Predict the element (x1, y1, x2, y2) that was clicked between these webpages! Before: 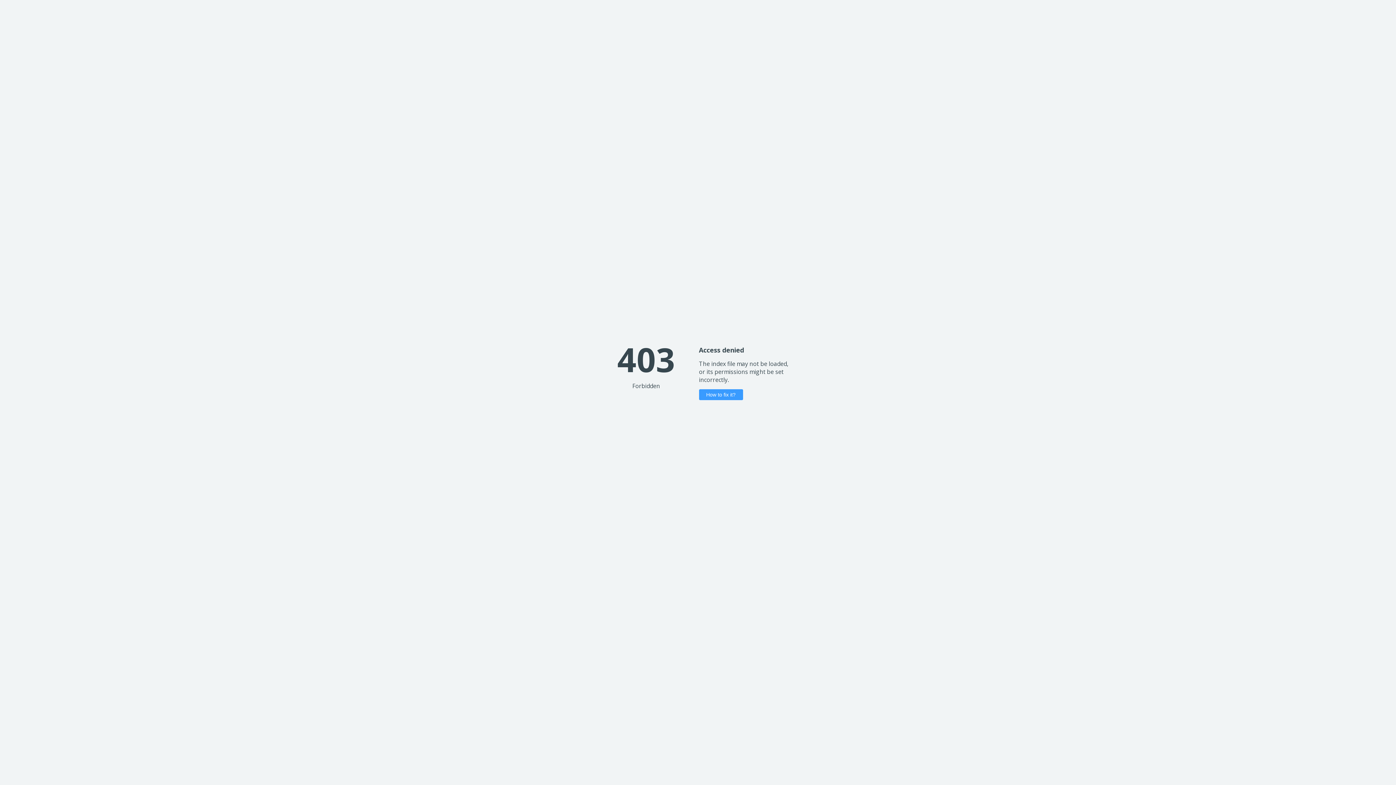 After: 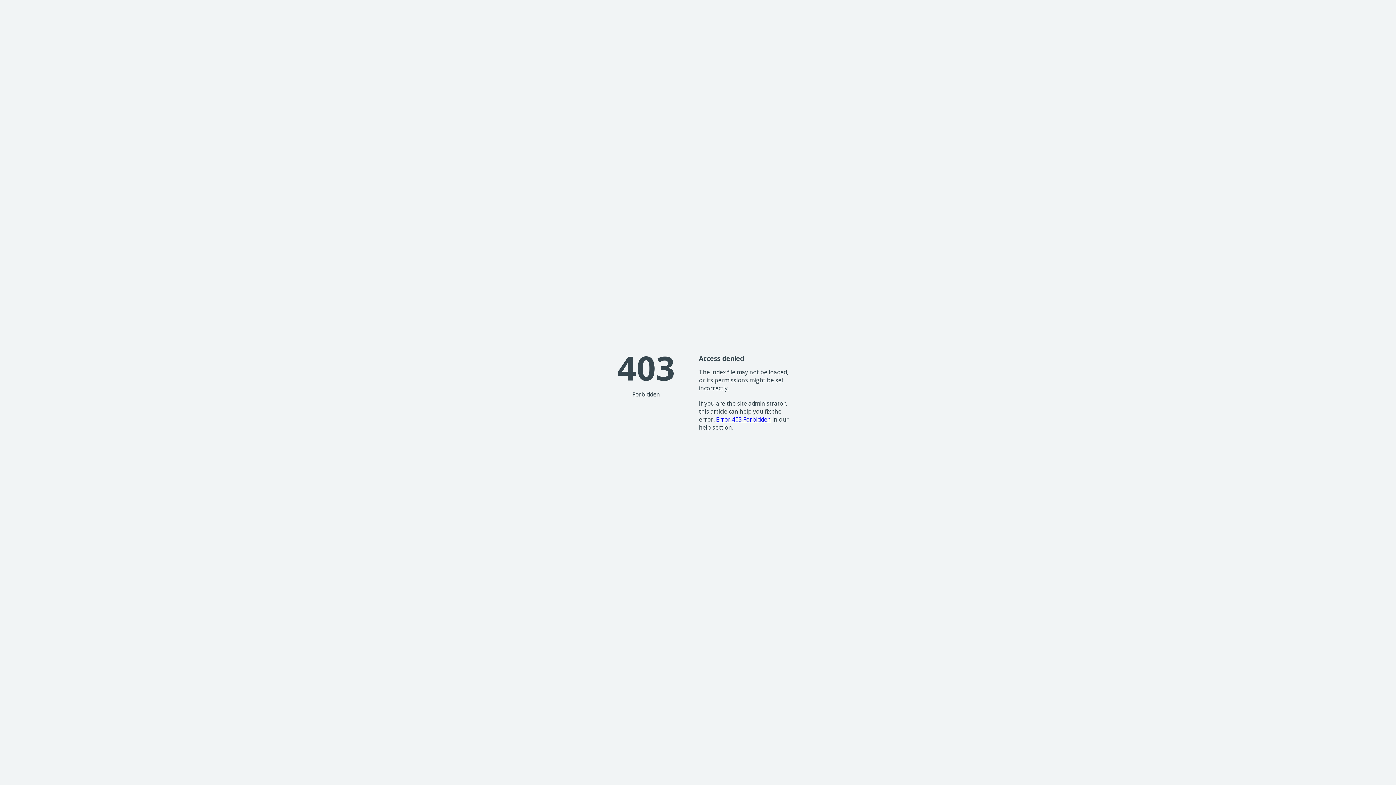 Action: bbox: (699, 389, 743, 400) label: How to fix it?